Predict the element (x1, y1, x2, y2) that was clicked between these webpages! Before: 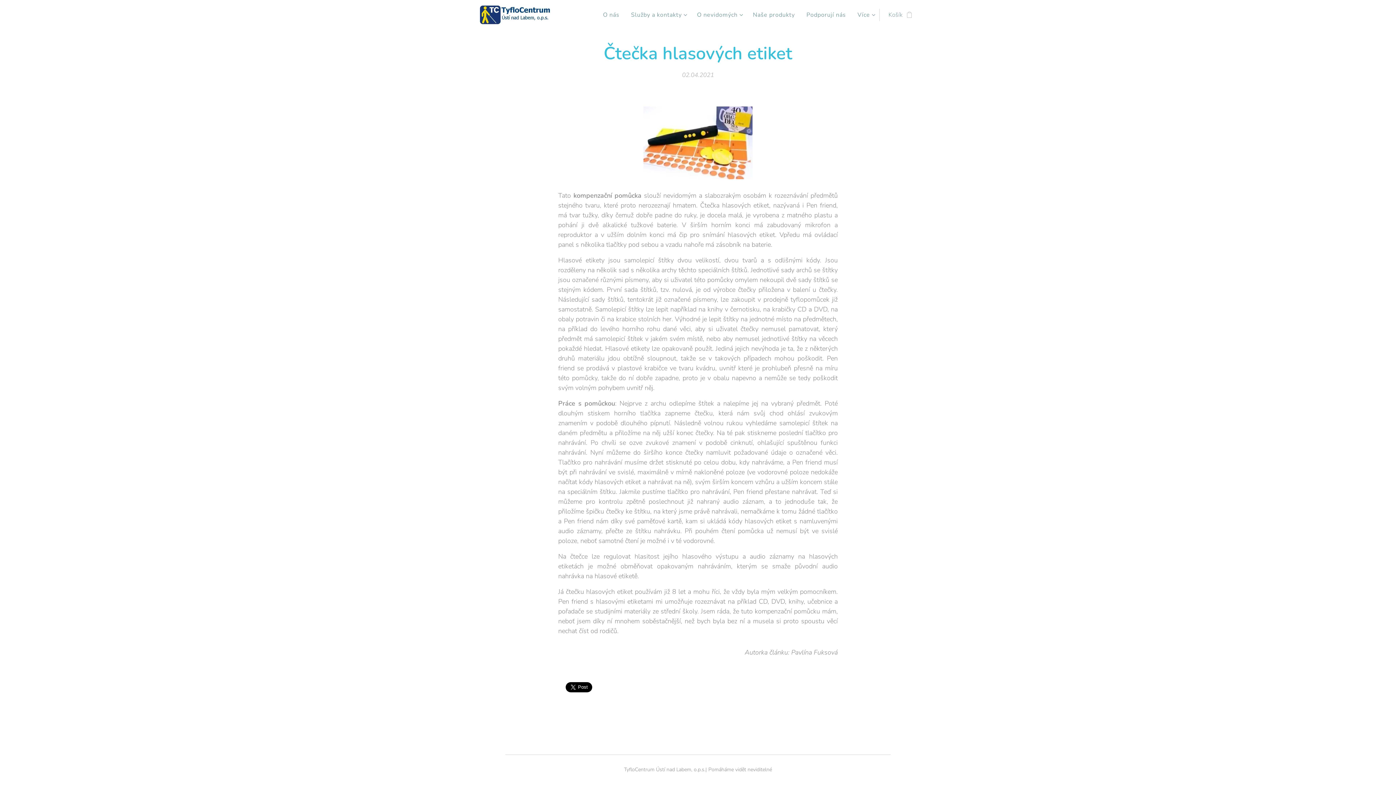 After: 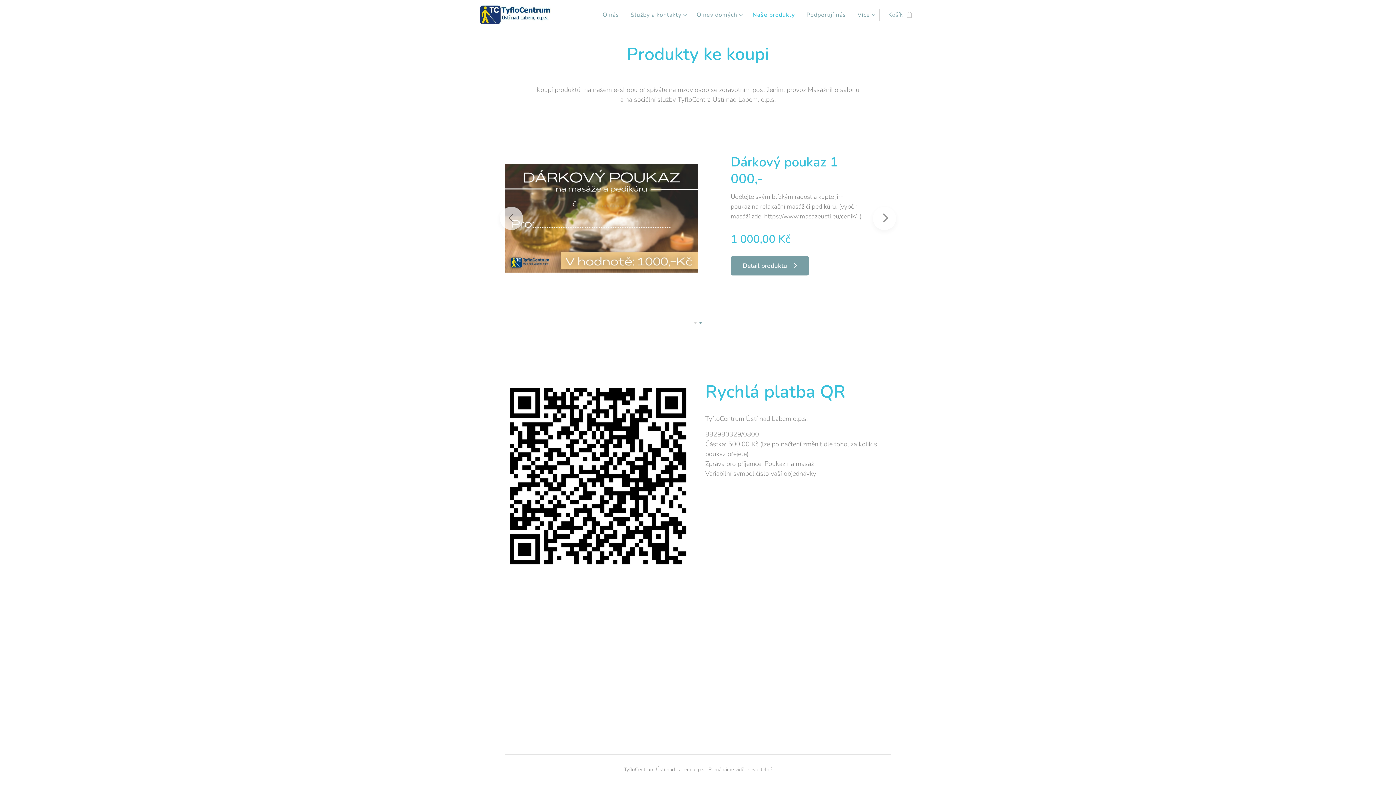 Action: bbox: (747, 5, 800, 24) label: Naše produkty